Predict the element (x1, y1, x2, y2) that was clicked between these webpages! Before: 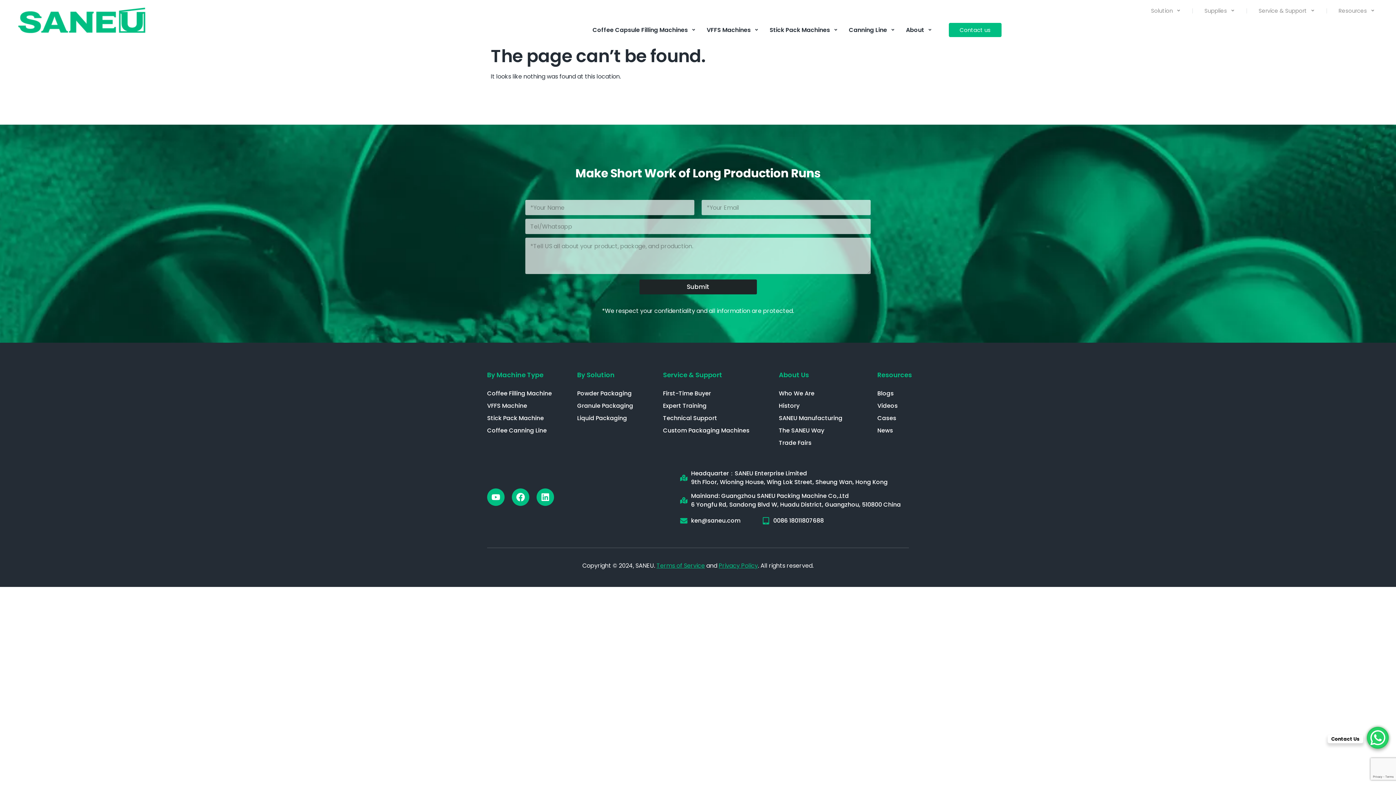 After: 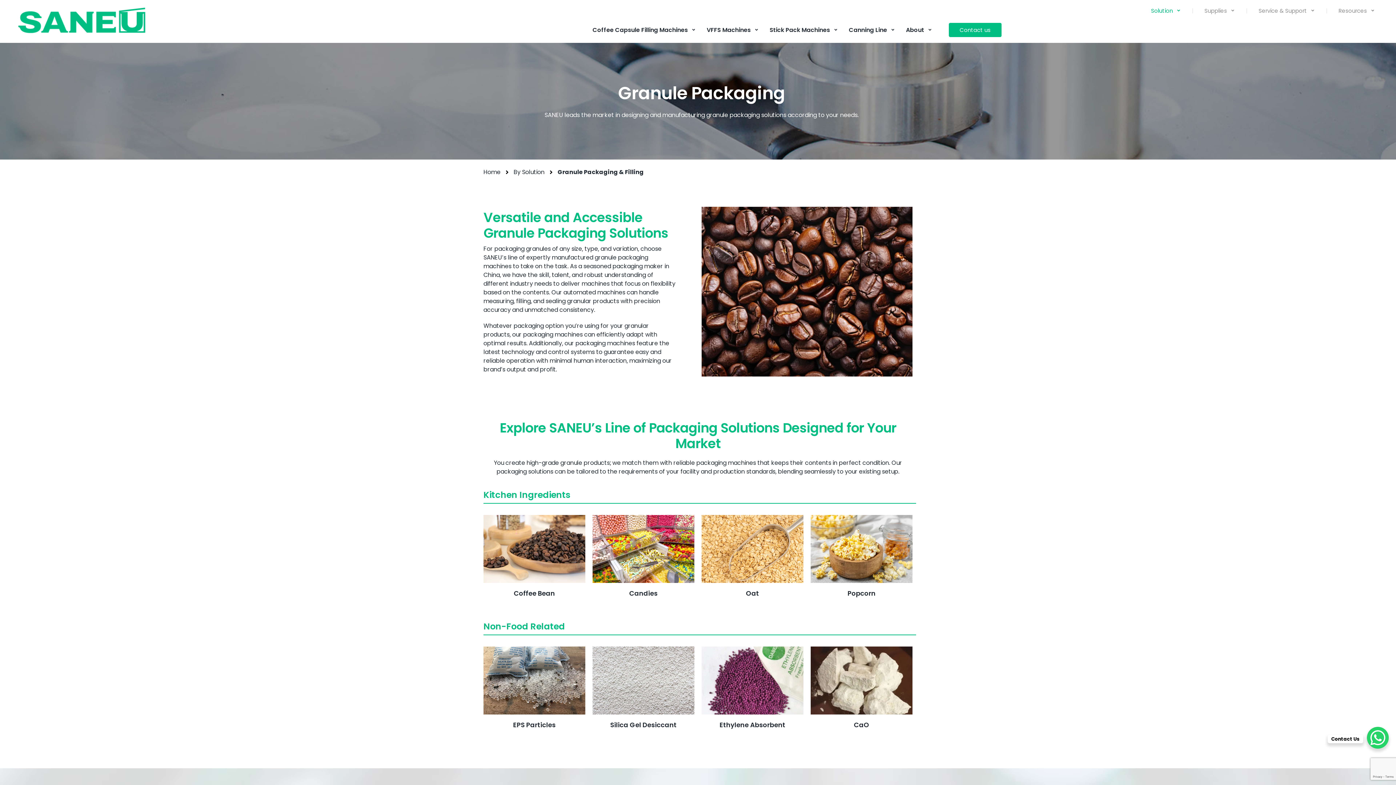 Action: label: Granule Packaging bbox: (577, 401, 655, 410)